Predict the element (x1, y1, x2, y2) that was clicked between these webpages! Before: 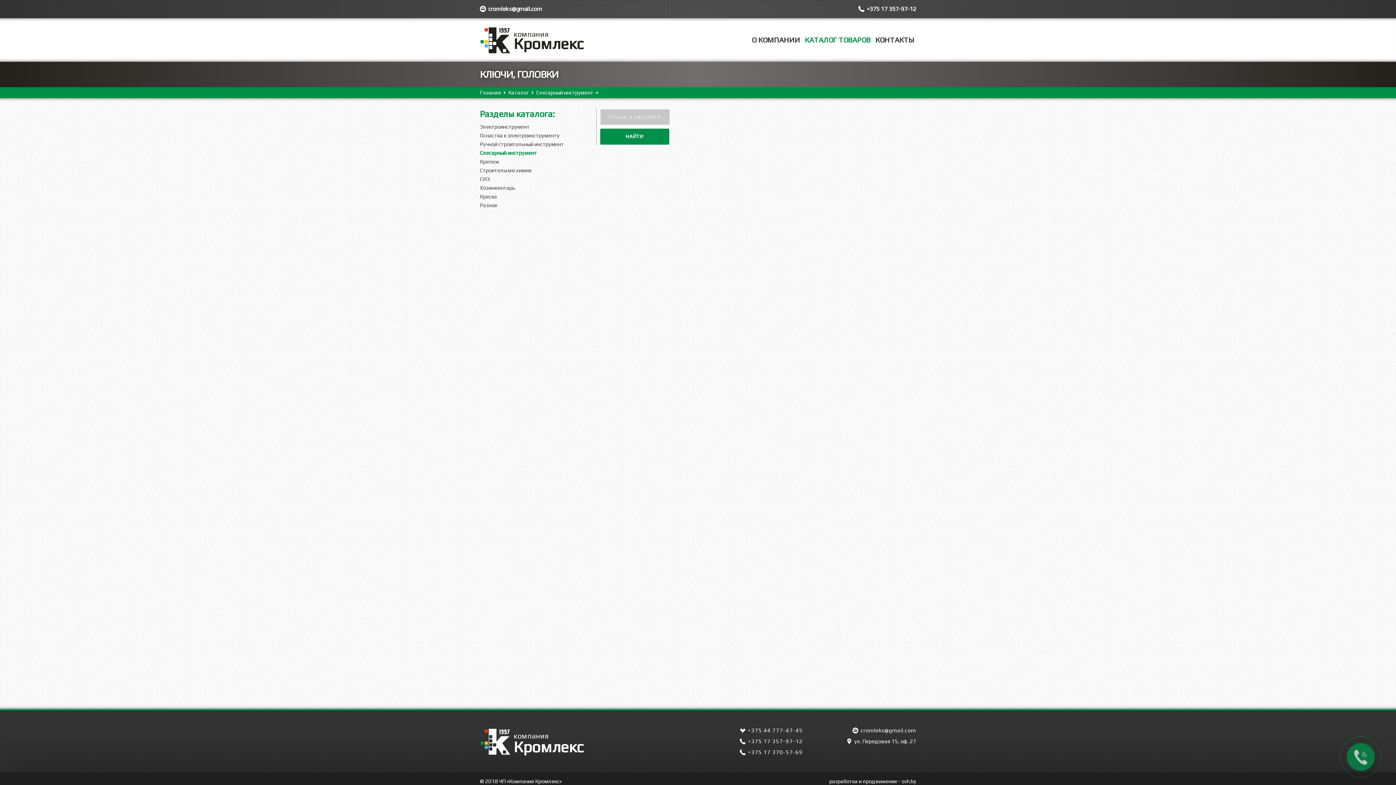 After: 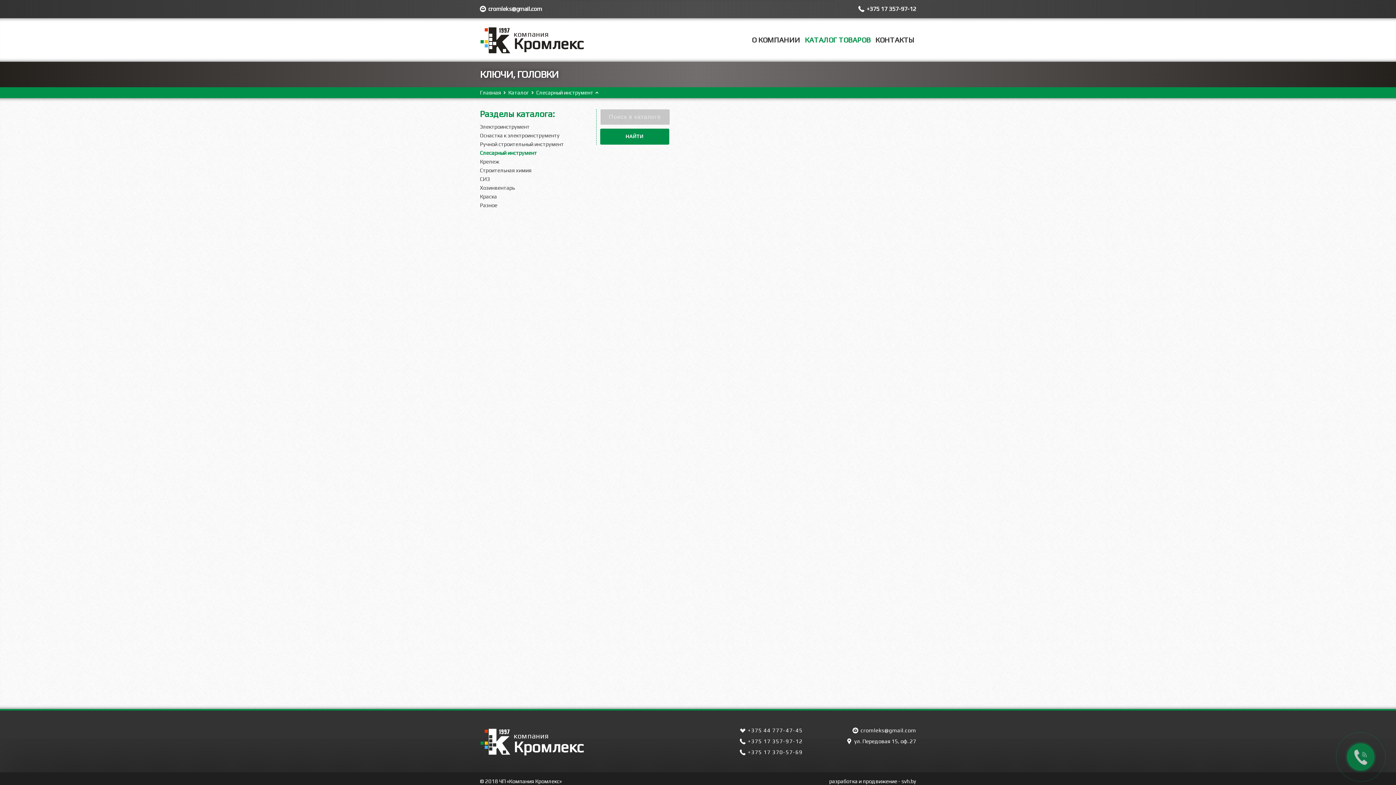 Action: bbox: (748, 747, 802, 758) label: +375 17 370-57-69